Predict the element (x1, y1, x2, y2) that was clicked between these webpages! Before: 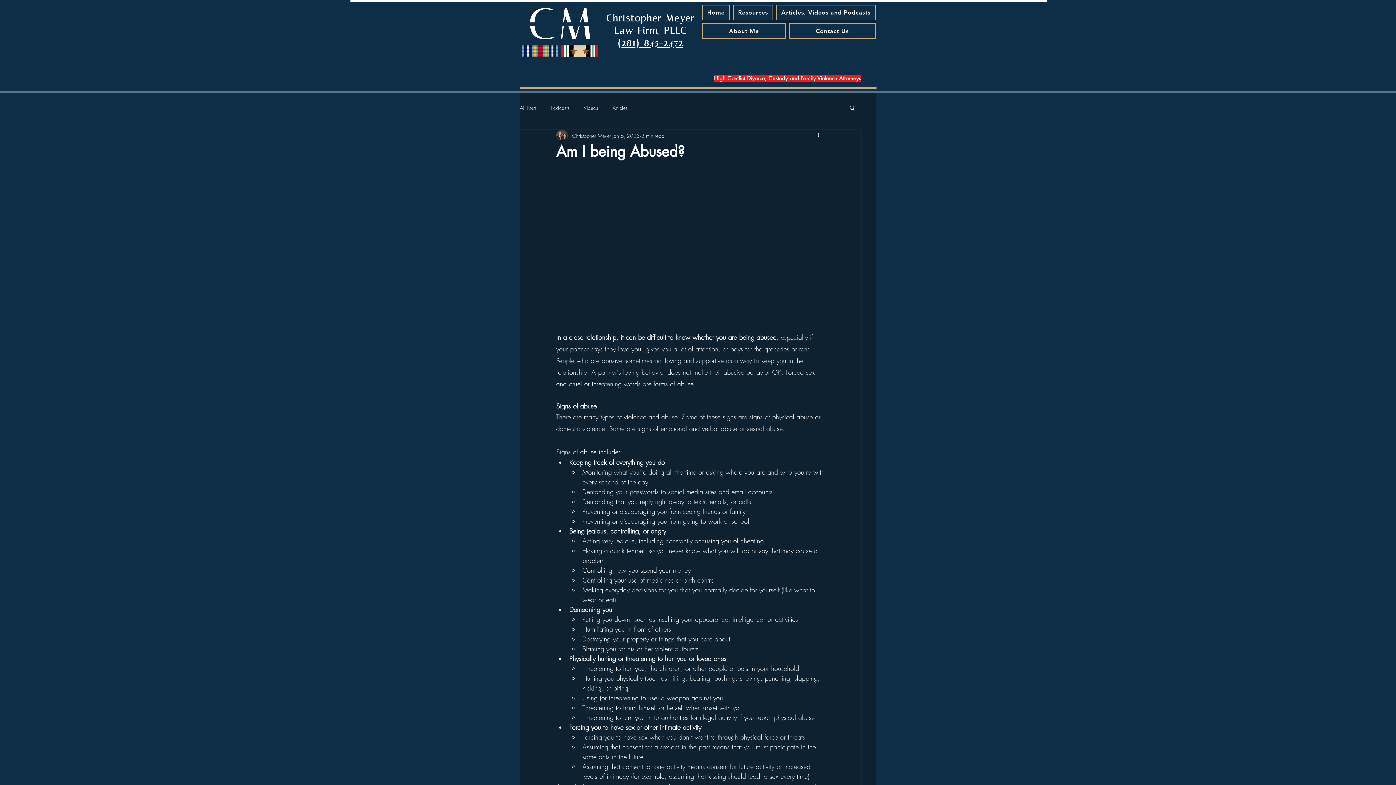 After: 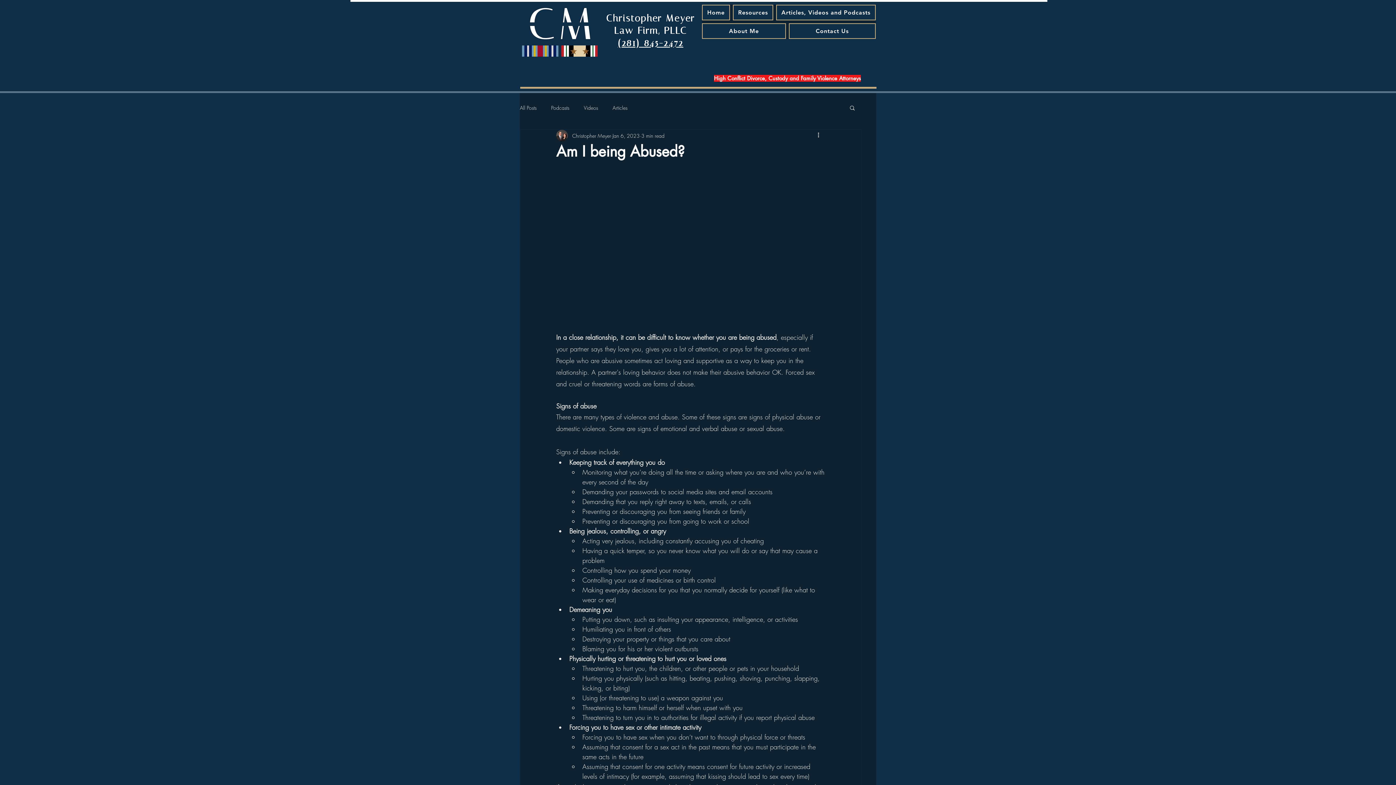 Action: label: emotional and verbal abuse bbox: (660, 424, 737, 433)